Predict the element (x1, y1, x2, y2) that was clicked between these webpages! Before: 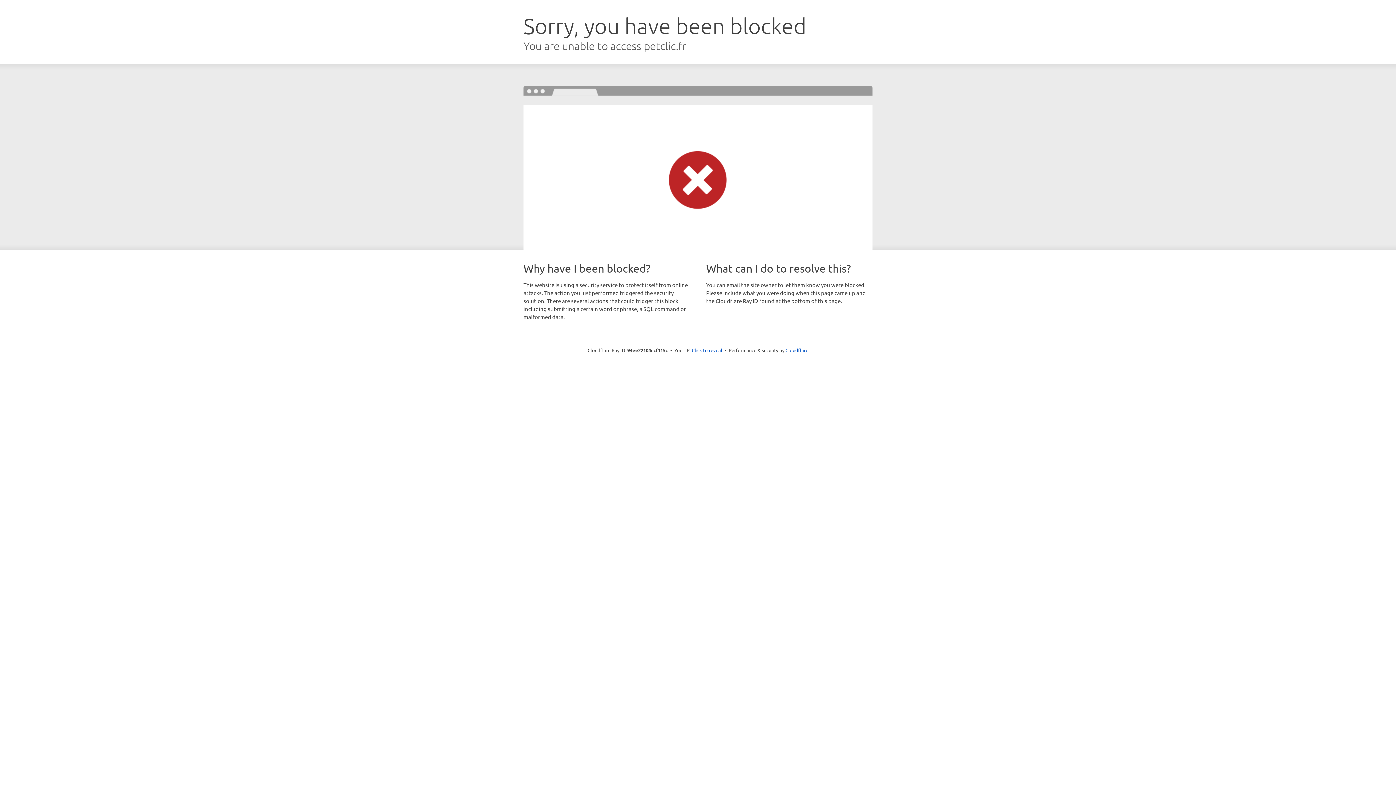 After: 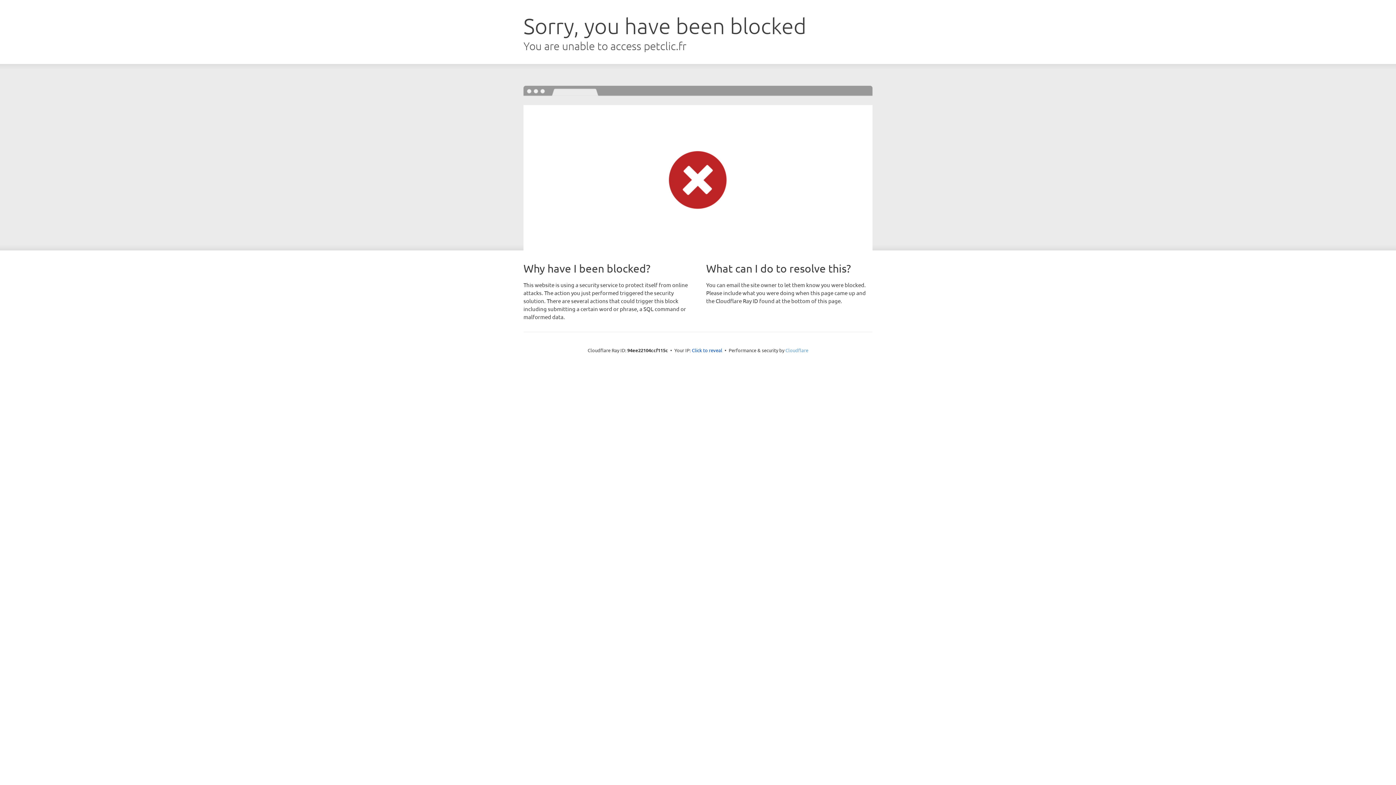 Action: bbox: (785, 347, 808, 353) label: Cloudflare